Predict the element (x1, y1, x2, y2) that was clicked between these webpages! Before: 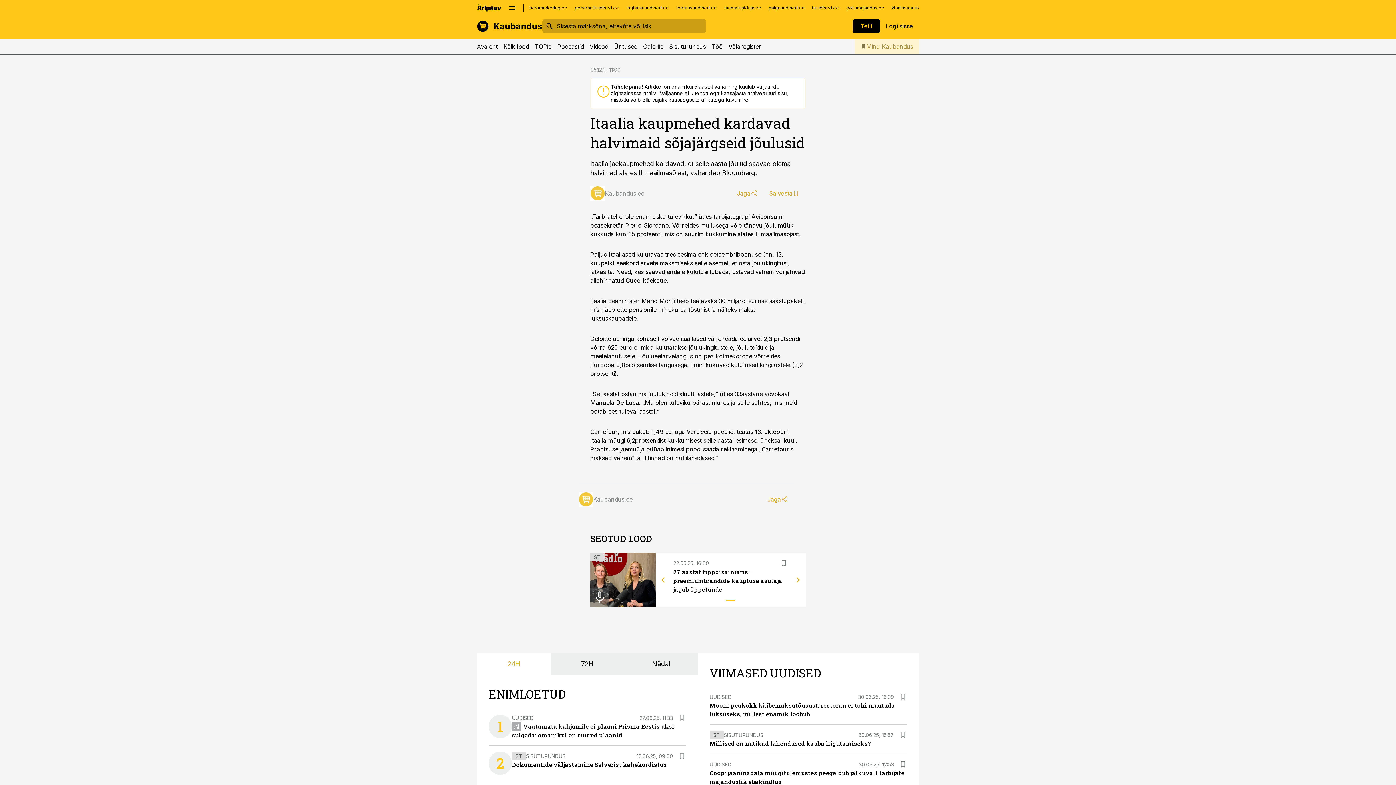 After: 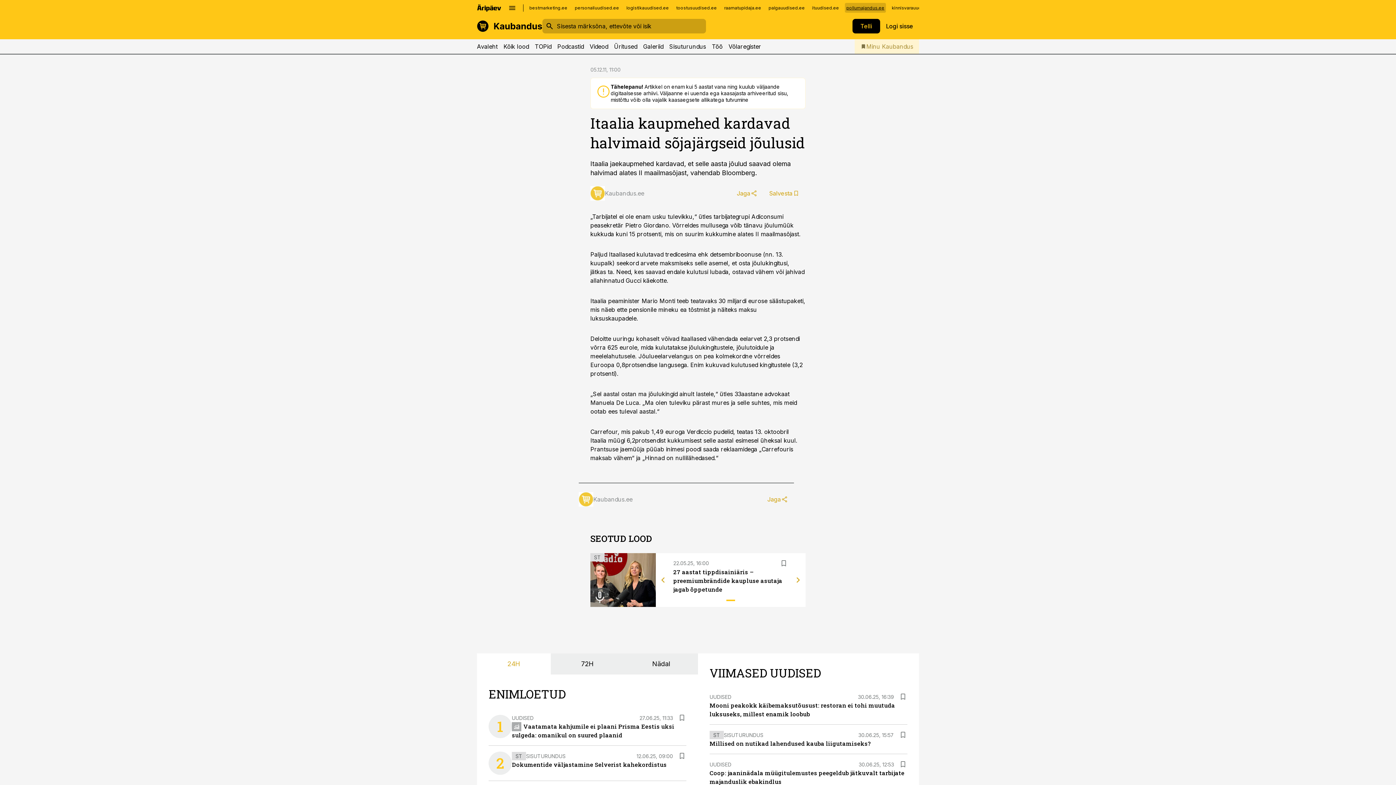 Action: bbox: (845, 2, 886, 12) label: pollumajandus.ee